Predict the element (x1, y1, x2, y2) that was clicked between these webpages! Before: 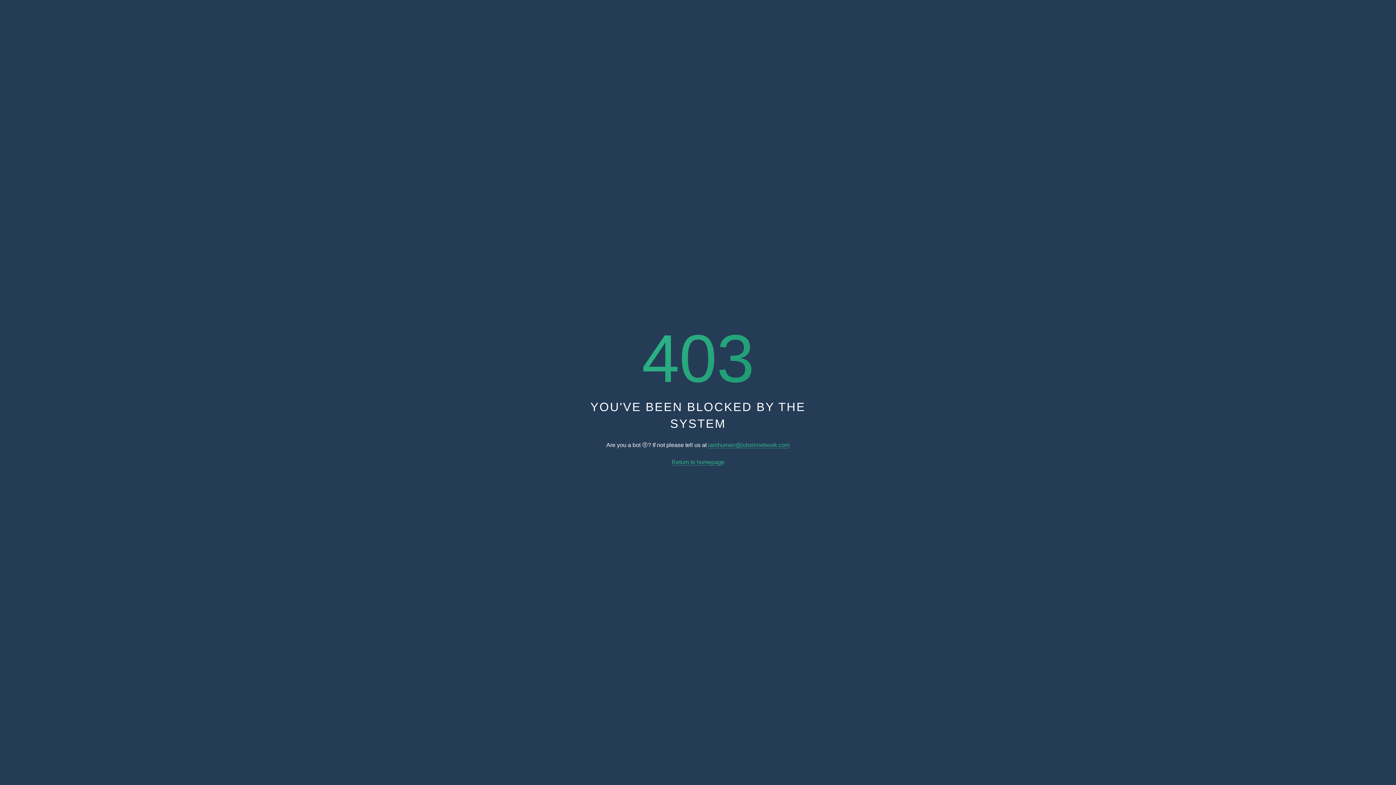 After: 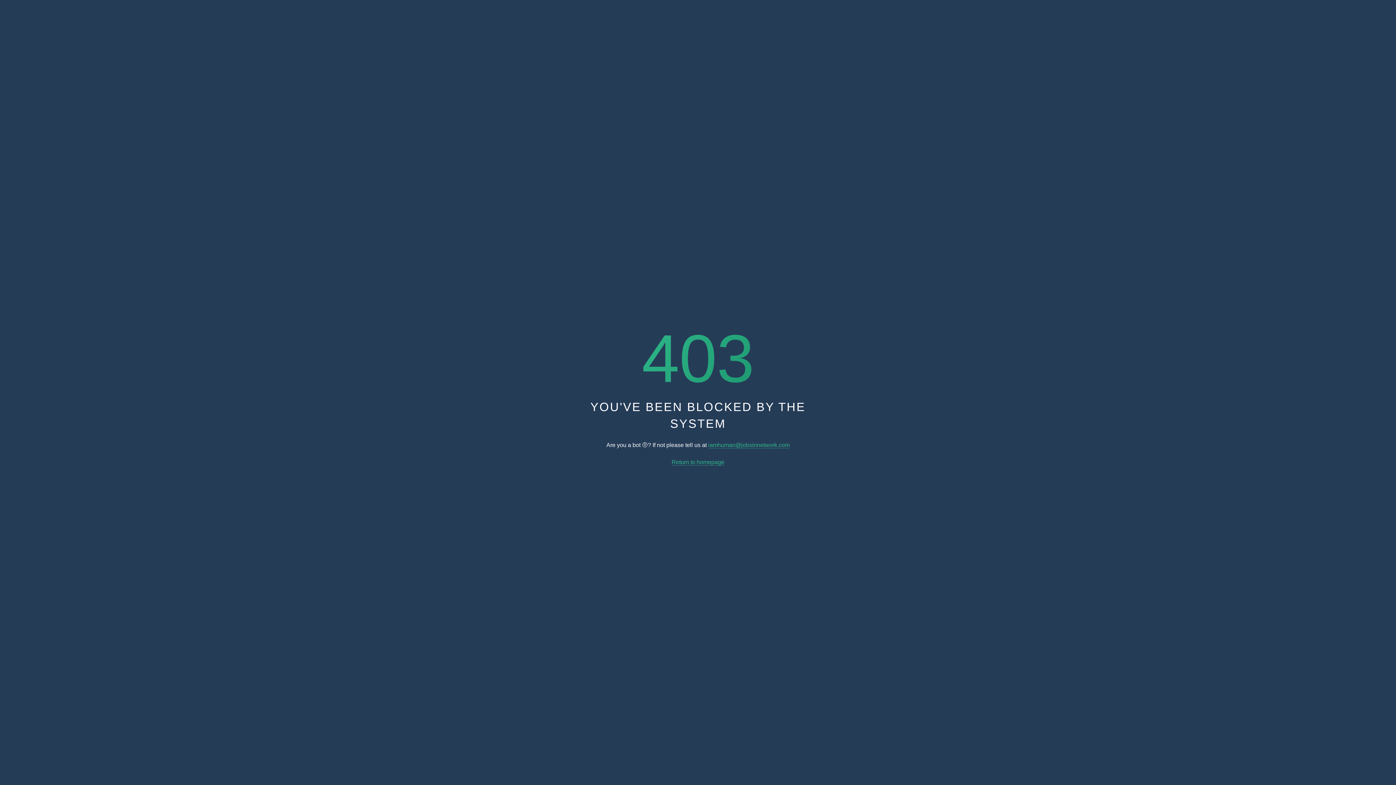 Action: bbox: (671, 459, 724, 465) label: Return to homepage